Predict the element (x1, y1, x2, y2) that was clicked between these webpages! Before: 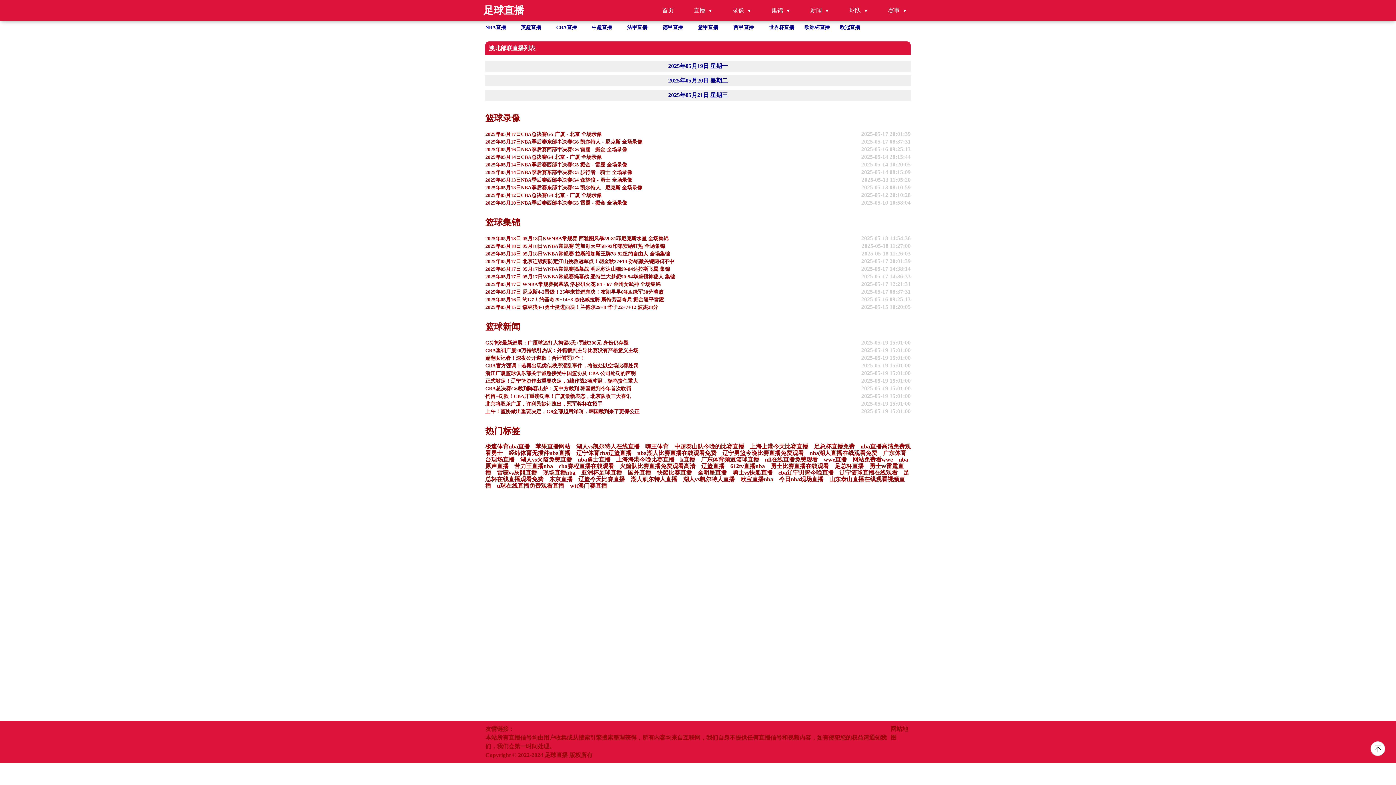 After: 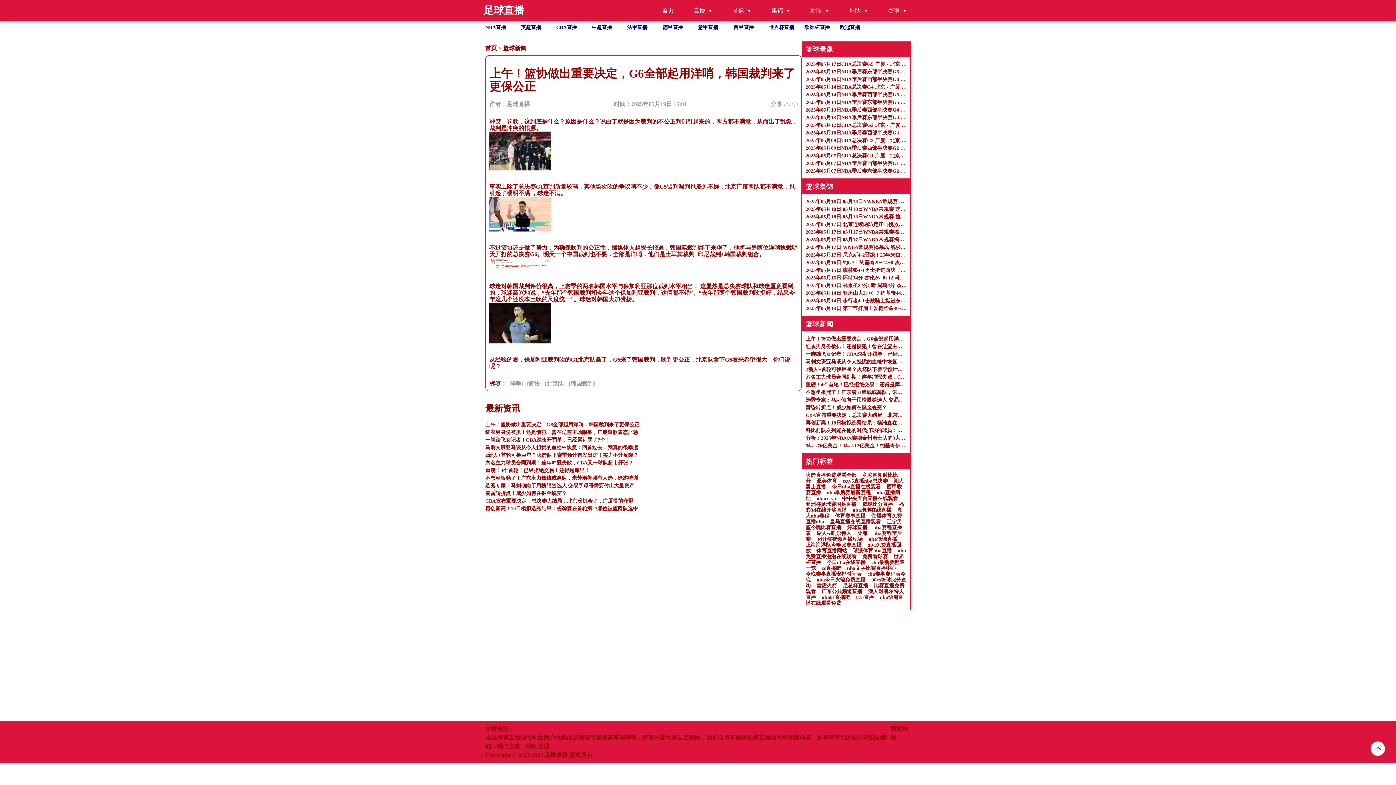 Action: bbox: (485, 407, 910, 415) label: 上午！篮协做出重要决定，G6全部起用洋哨，韩国裁判来了更保公正

2025-05-19 15:01:00